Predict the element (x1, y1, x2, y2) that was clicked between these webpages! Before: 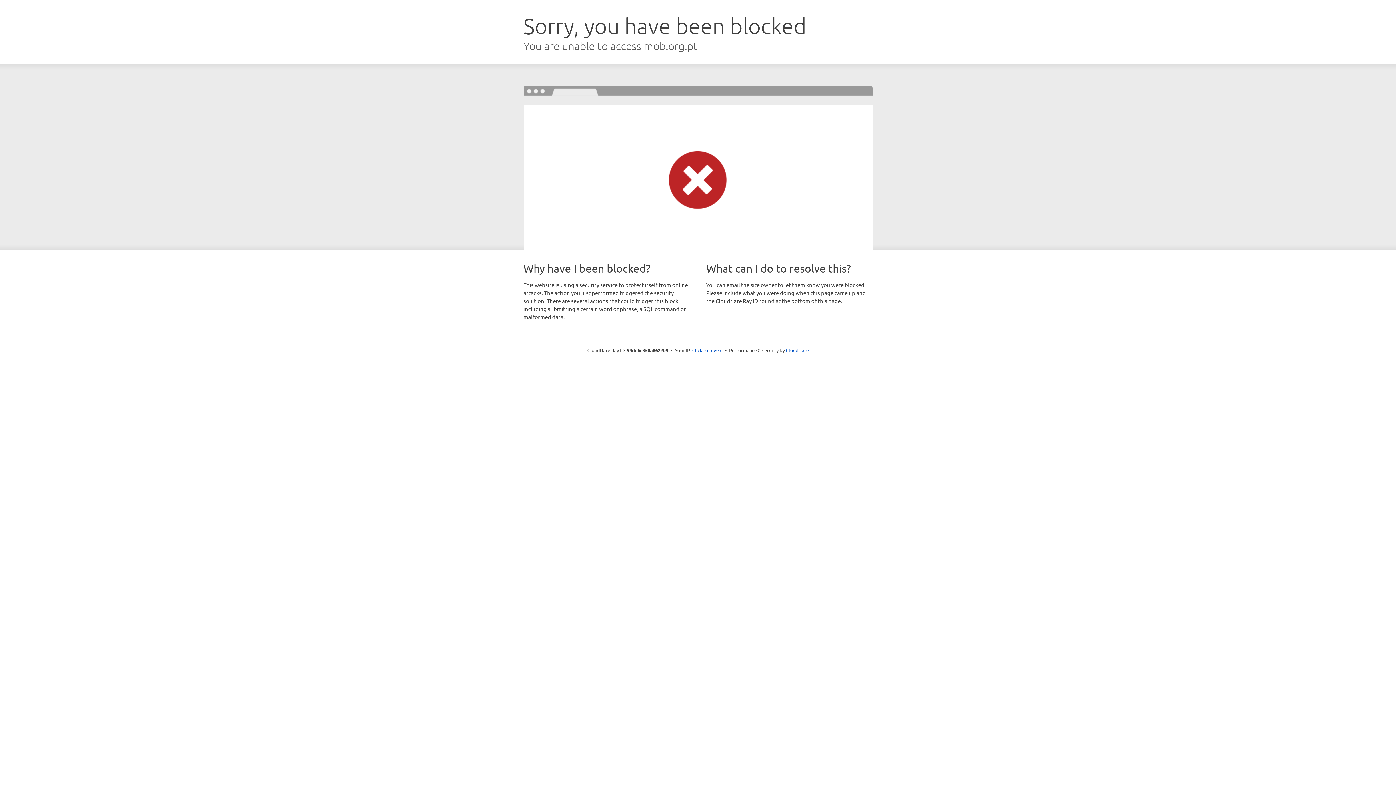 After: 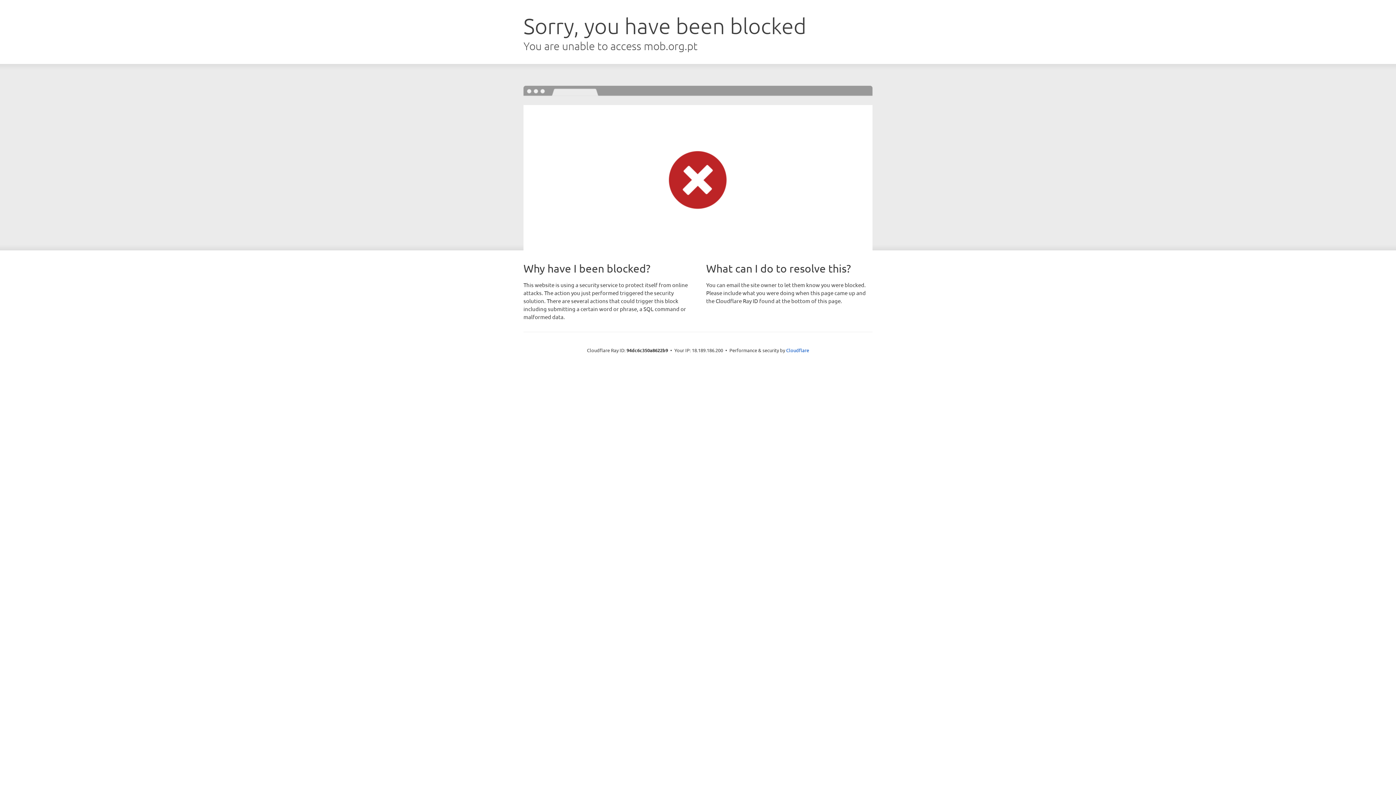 Action: label: Click to reveal bbox: (692, 346, 722, 353)